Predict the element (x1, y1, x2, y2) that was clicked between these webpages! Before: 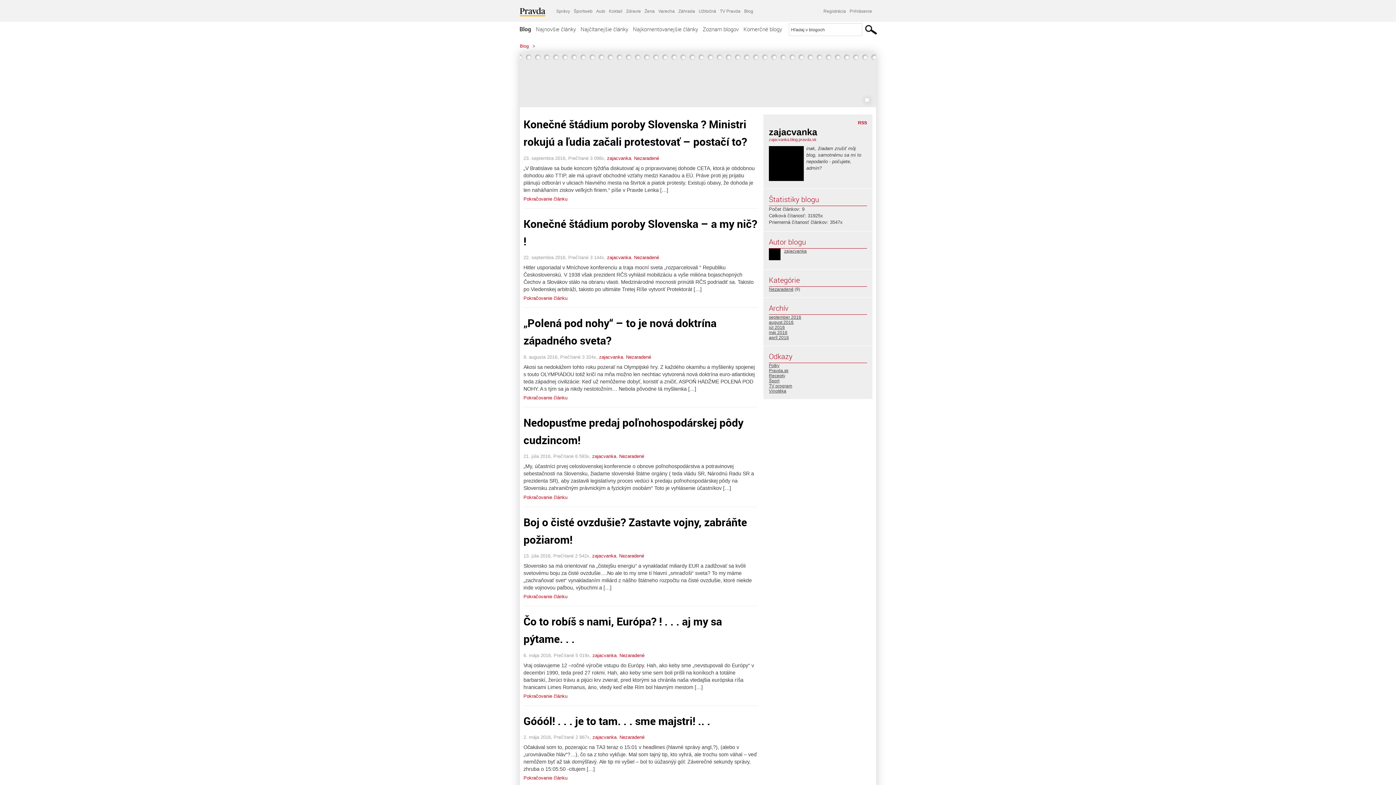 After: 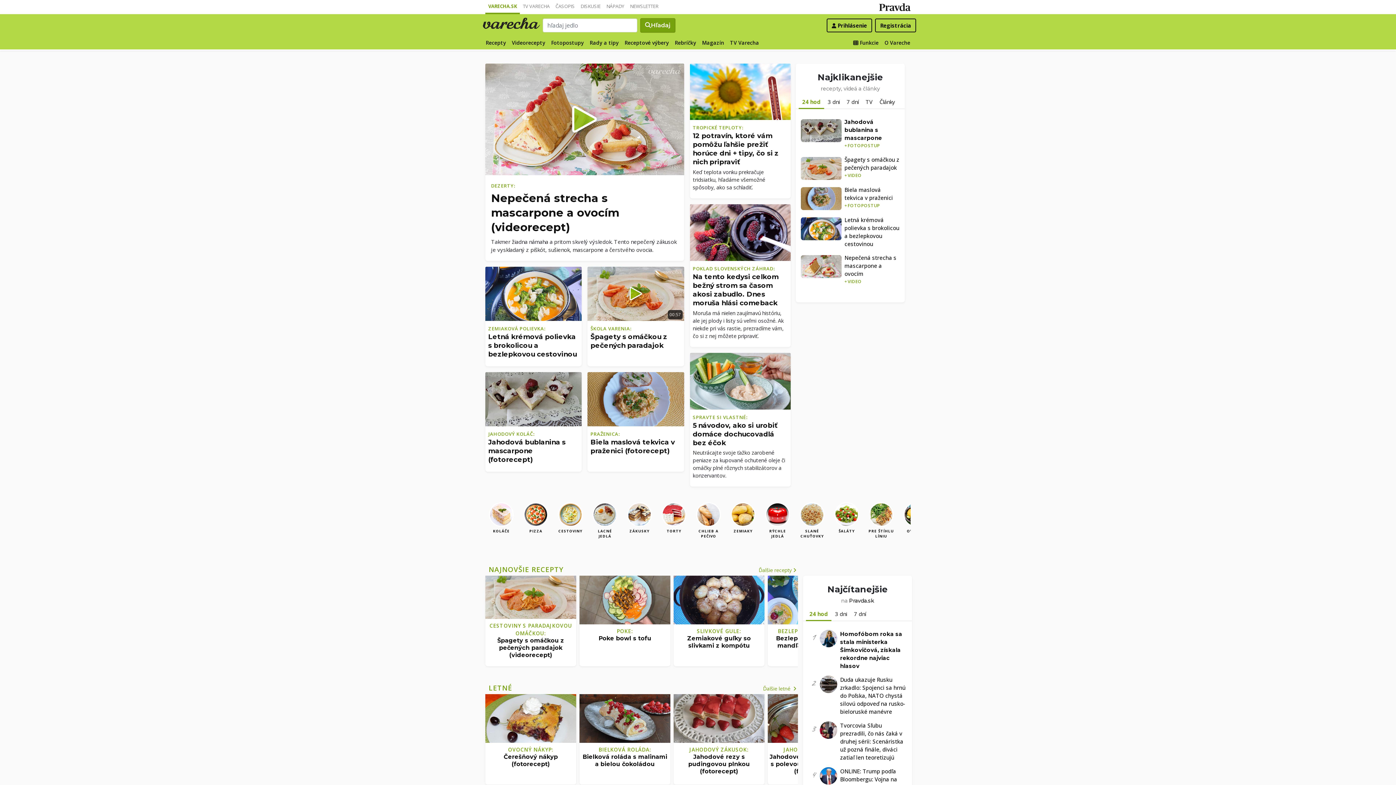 Action: bbox: (769, 373, 785, 378) label: Recepty